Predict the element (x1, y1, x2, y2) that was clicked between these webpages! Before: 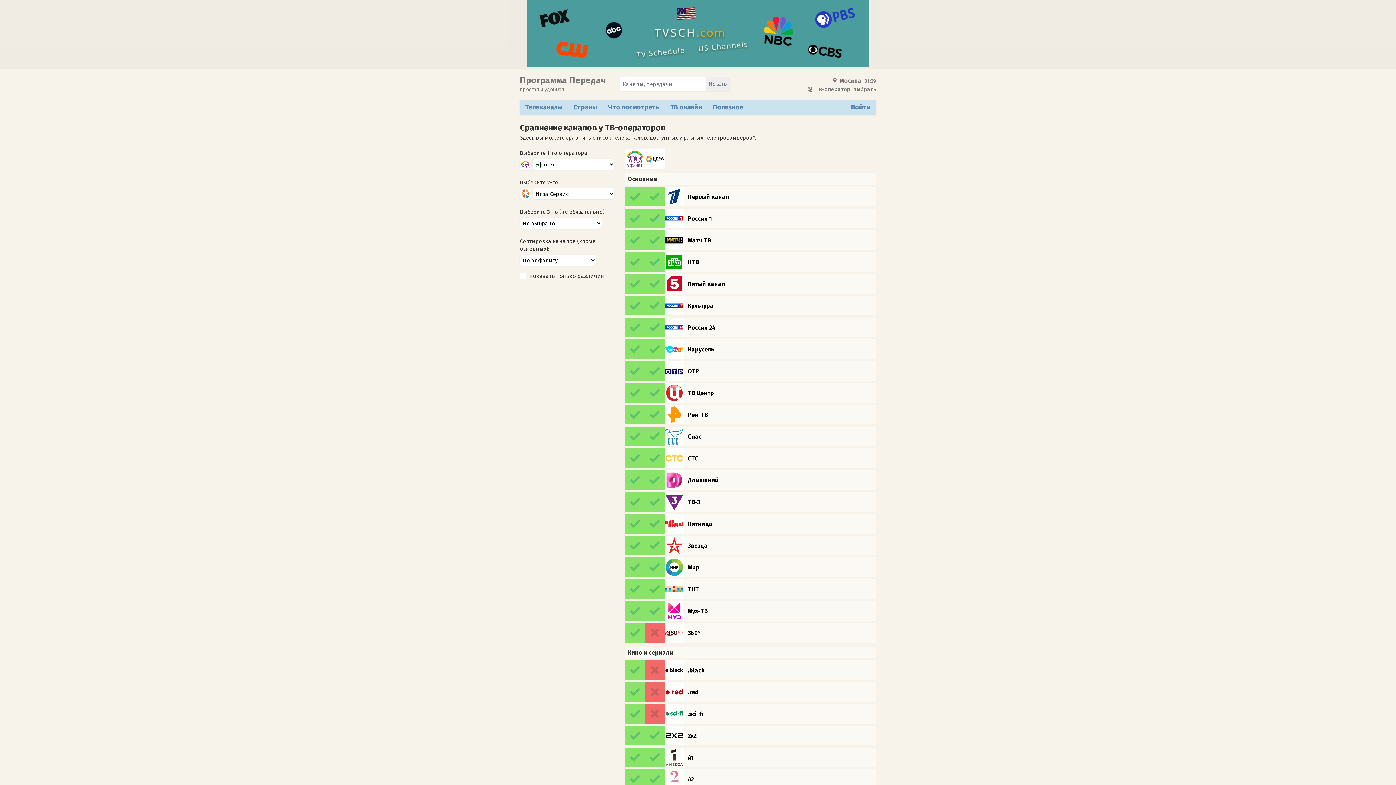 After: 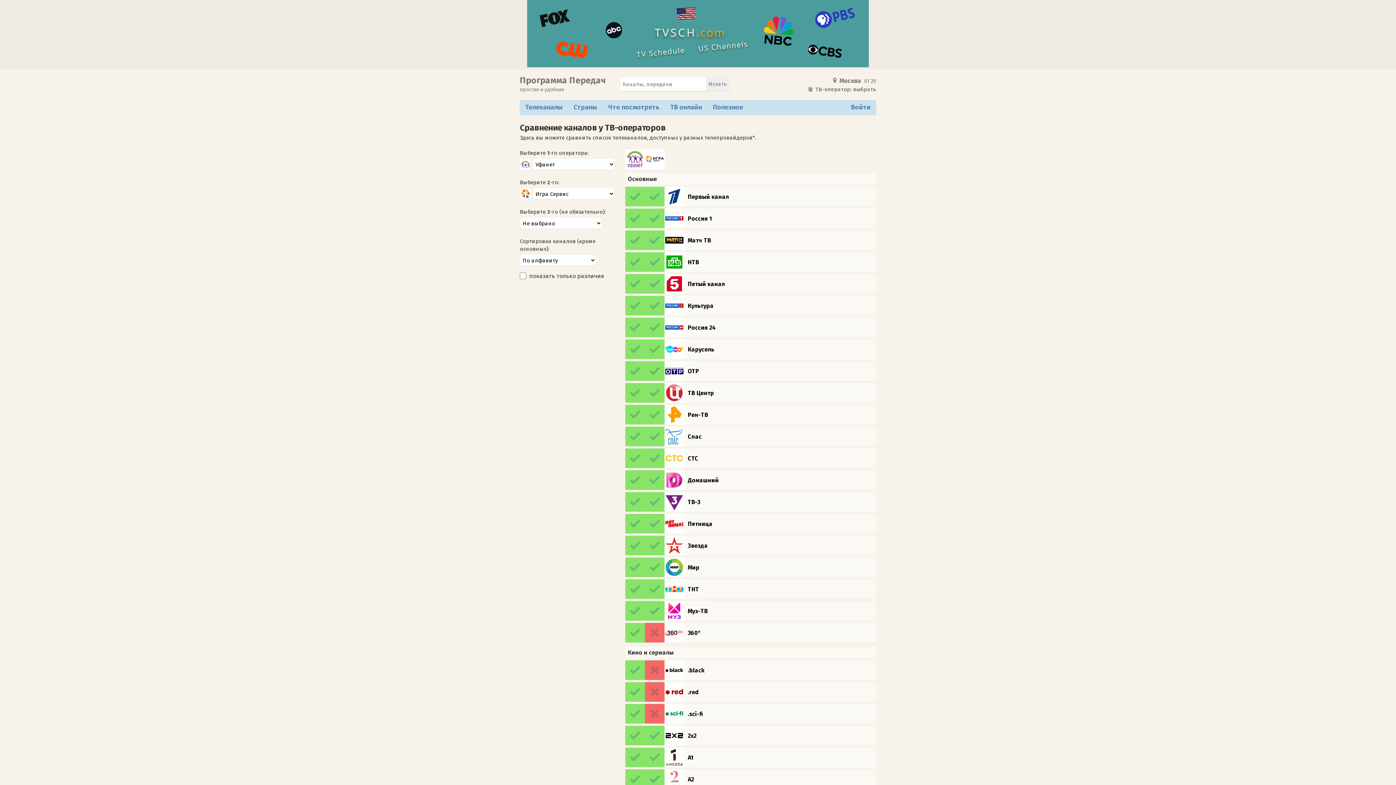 Action: label: НТВ bbox: (688, 258, 699, 266)